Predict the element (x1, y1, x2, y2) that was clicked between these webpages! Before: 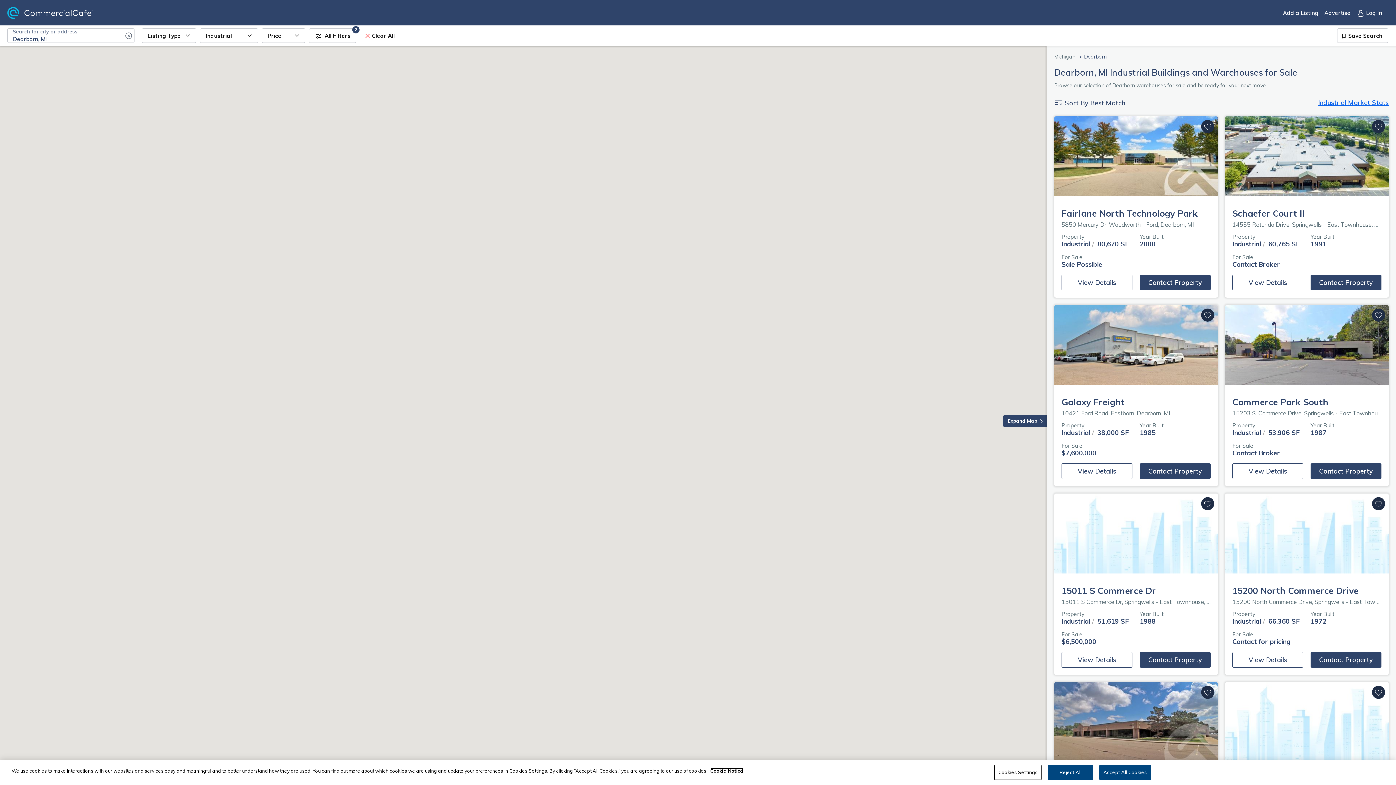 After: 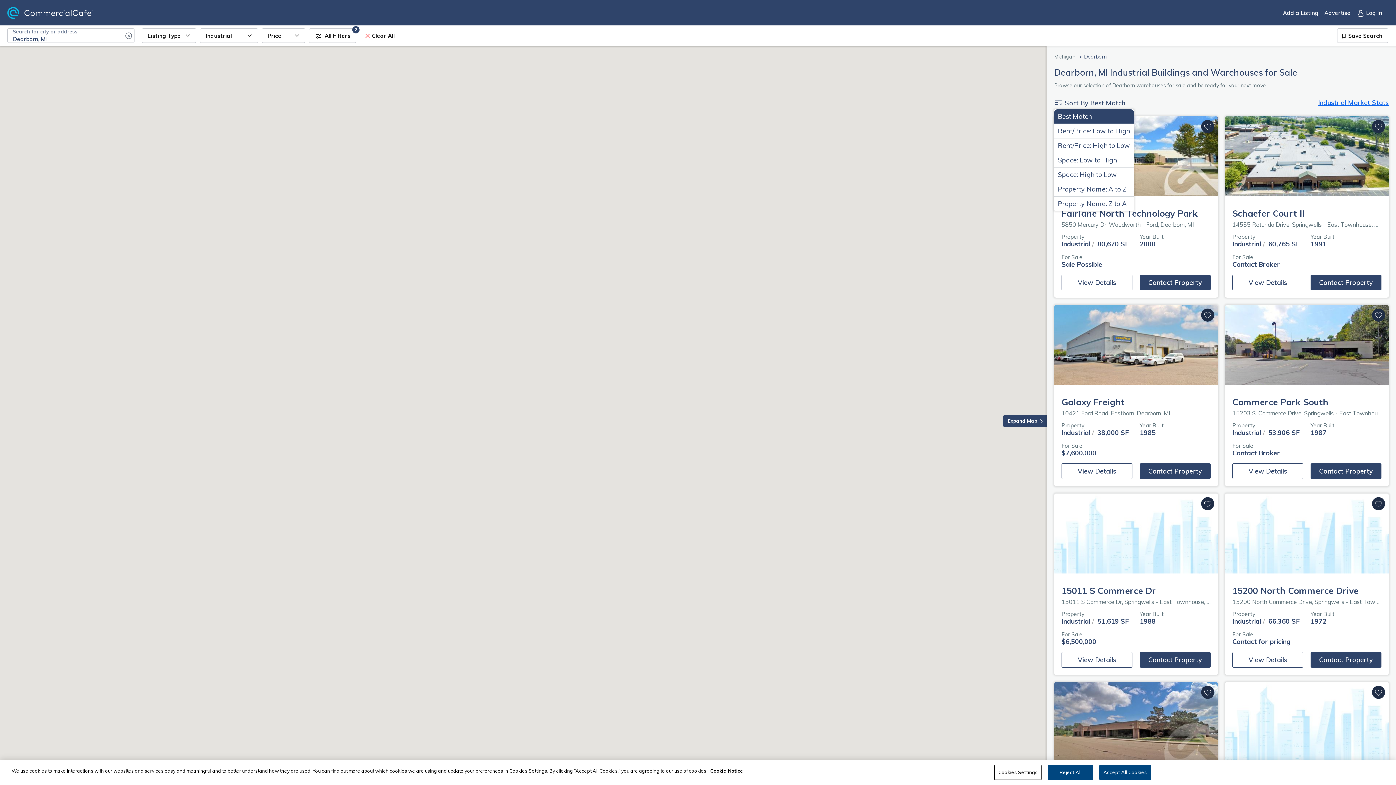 Action: bbox: (1054, 95, 1125, 109) label:  Sort By Best Match